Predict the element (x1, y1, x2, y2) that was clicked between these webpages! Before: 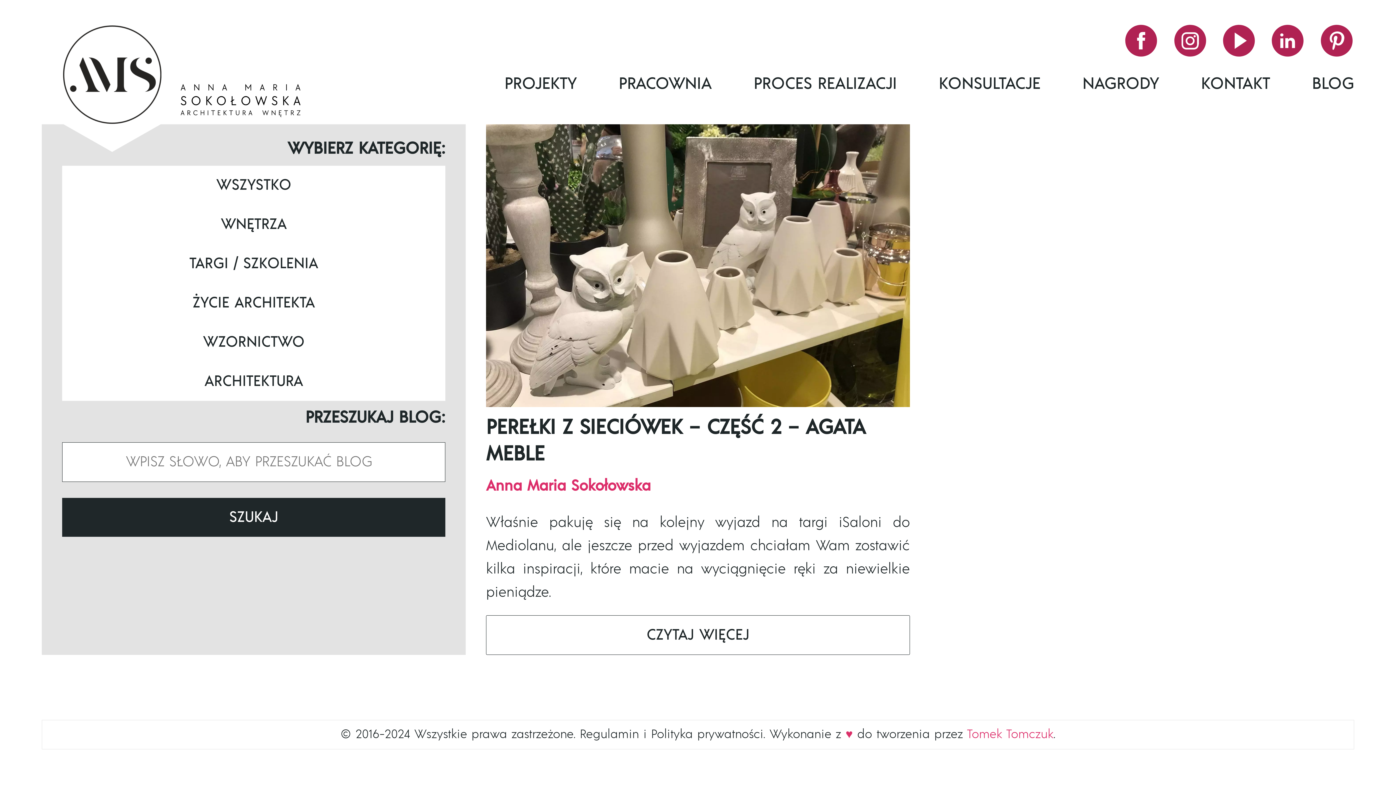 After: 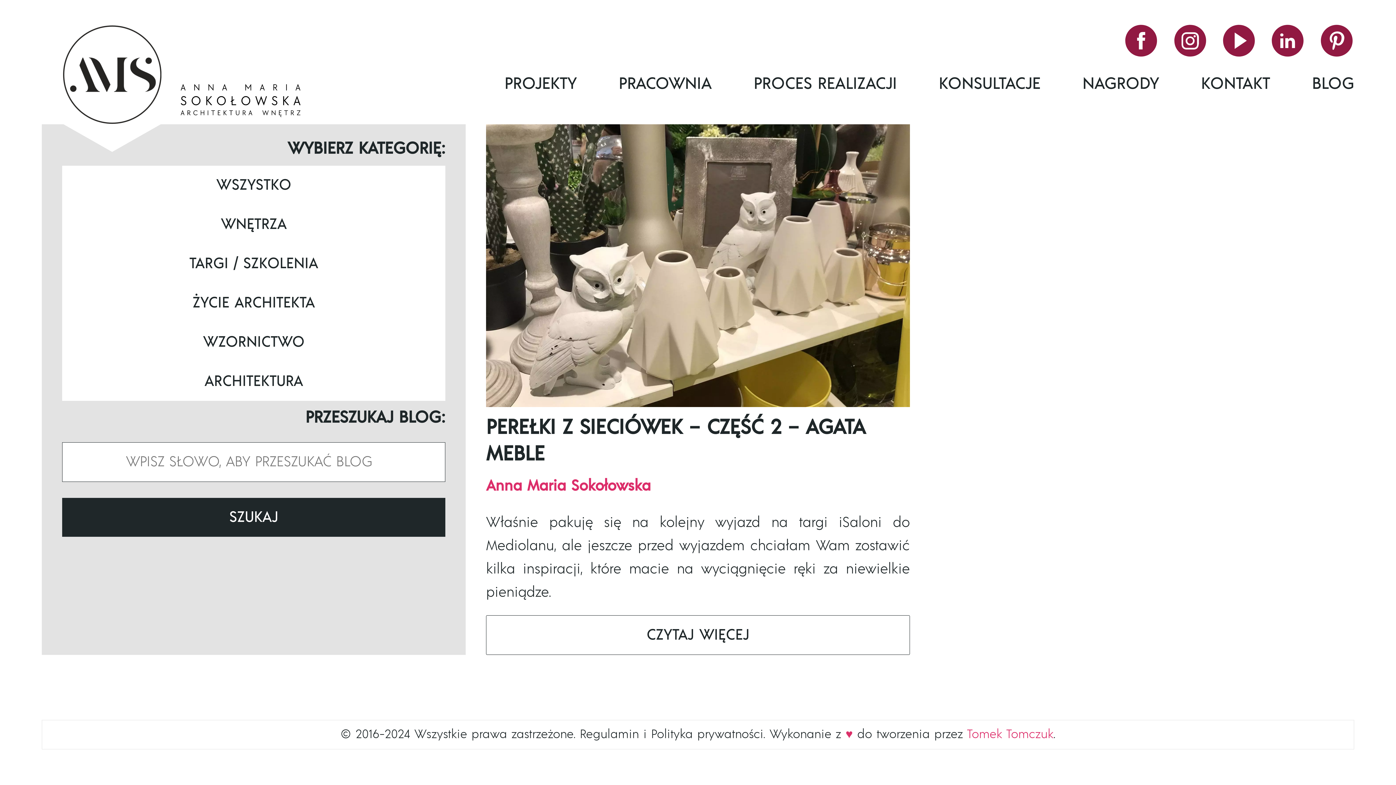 Action: bbox: (1172, 23, 1207, 59) label: Instagram Icon